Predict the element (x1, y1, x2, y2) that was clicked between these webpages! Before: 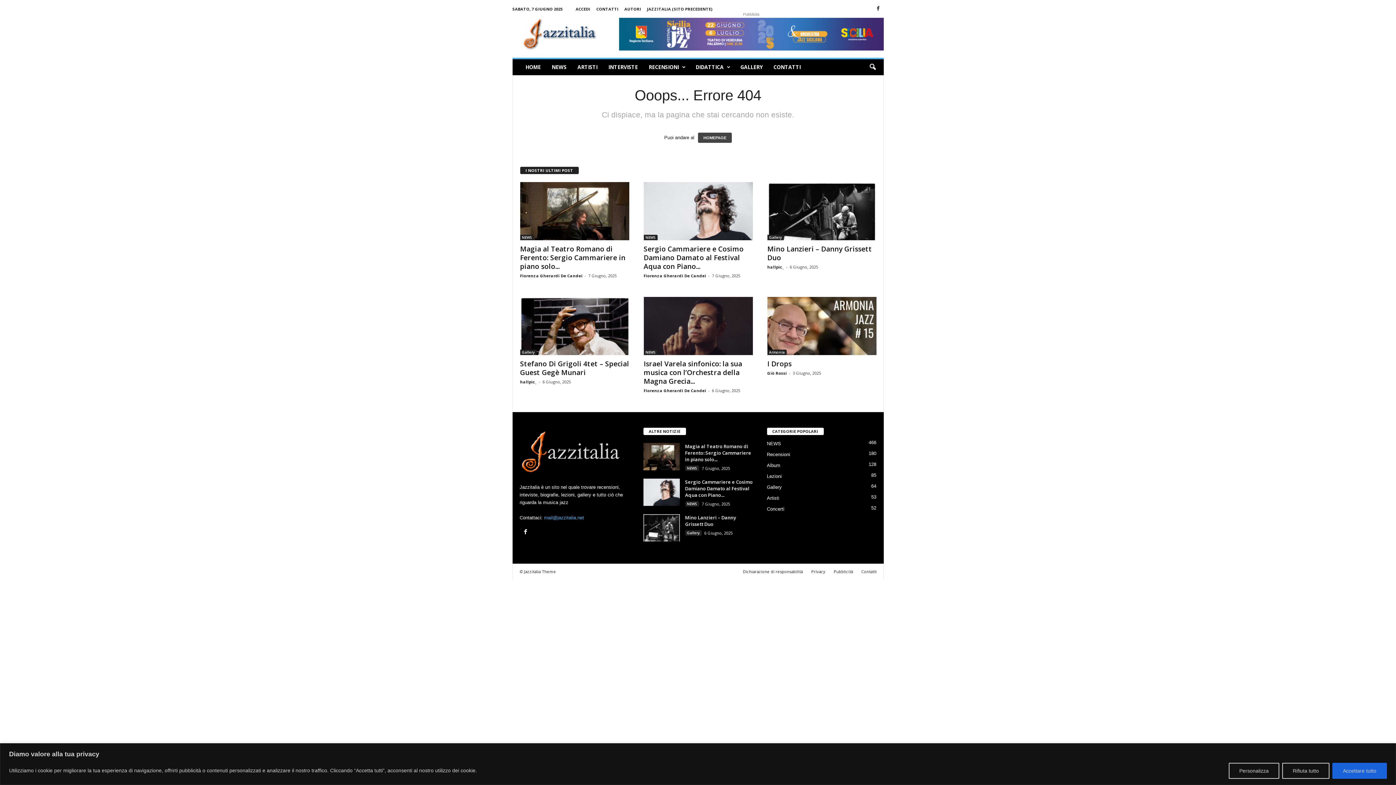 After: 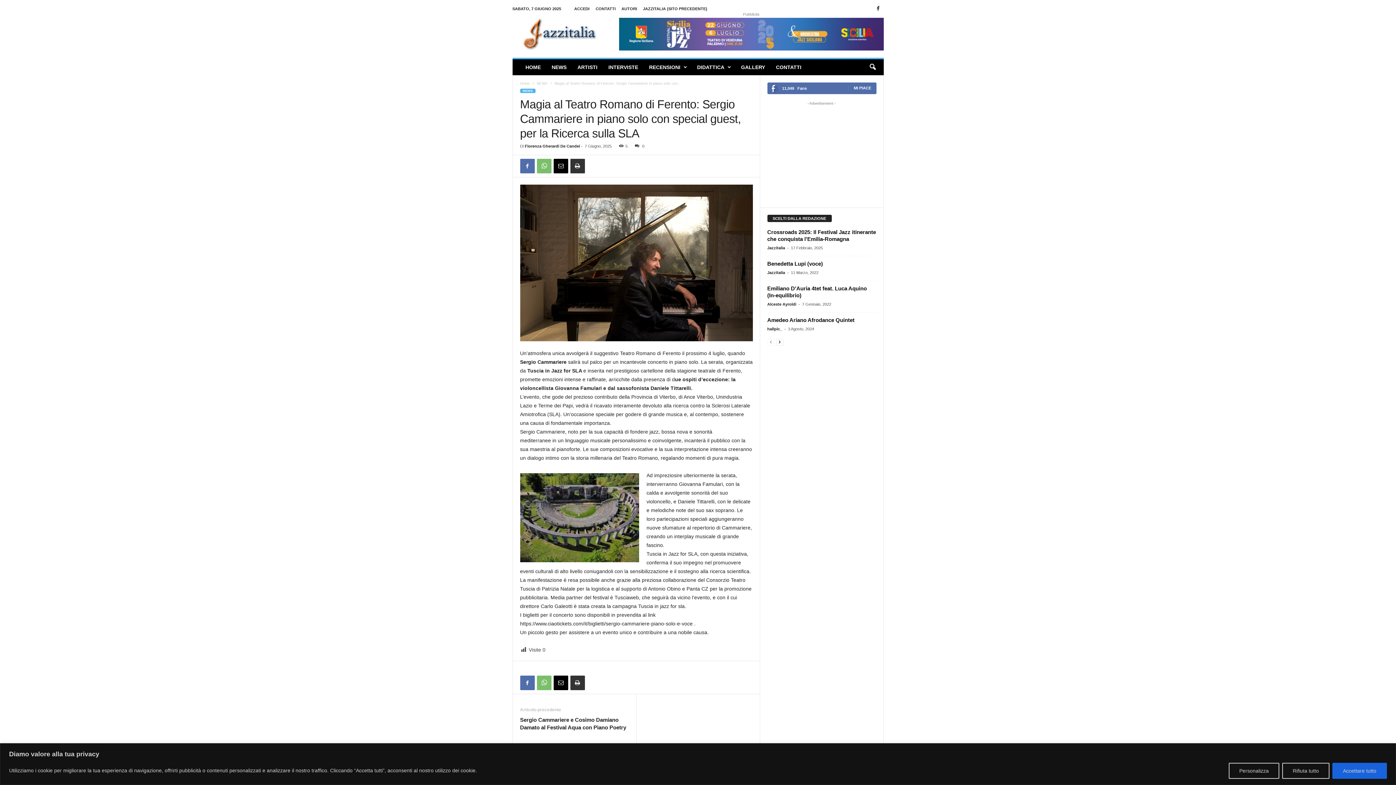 Action: bbox: (520, 182, 629, 240)